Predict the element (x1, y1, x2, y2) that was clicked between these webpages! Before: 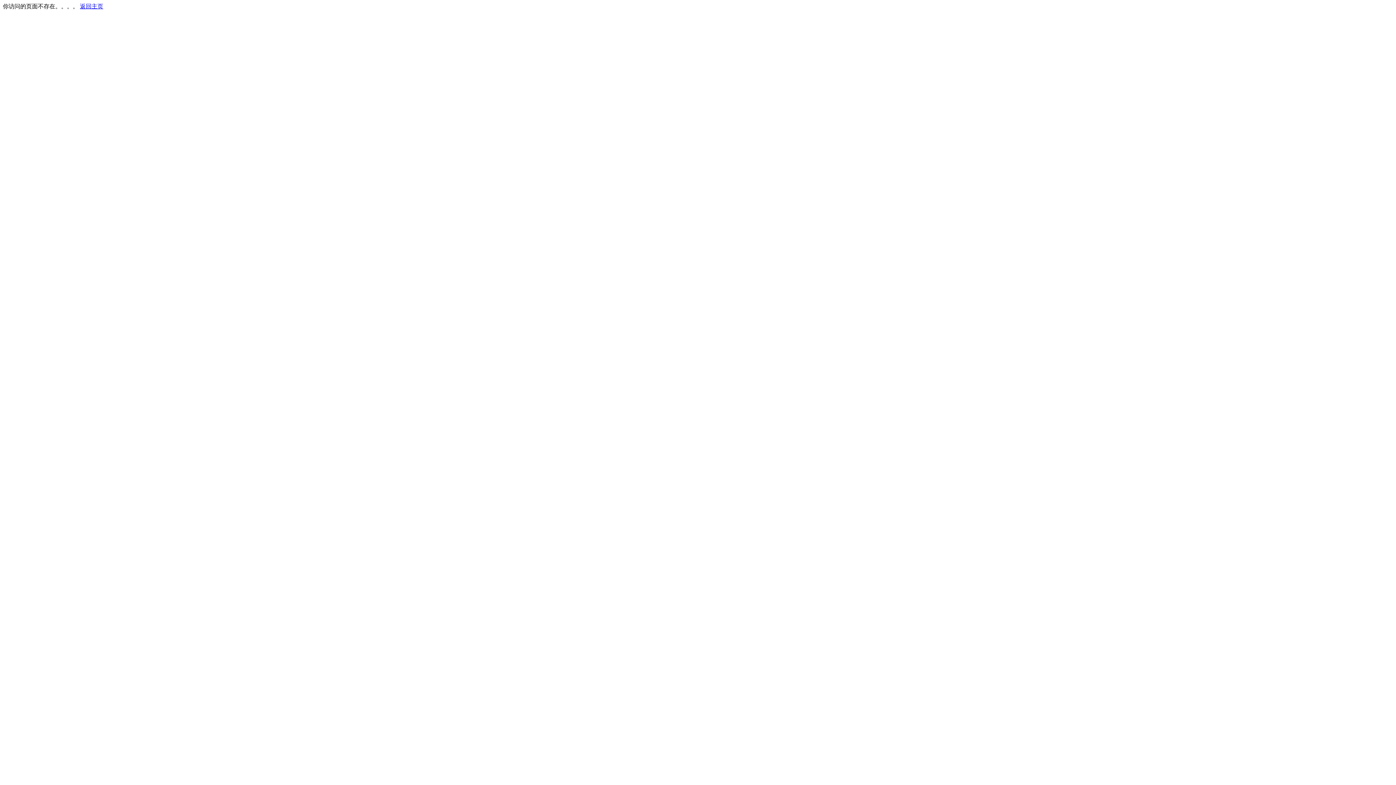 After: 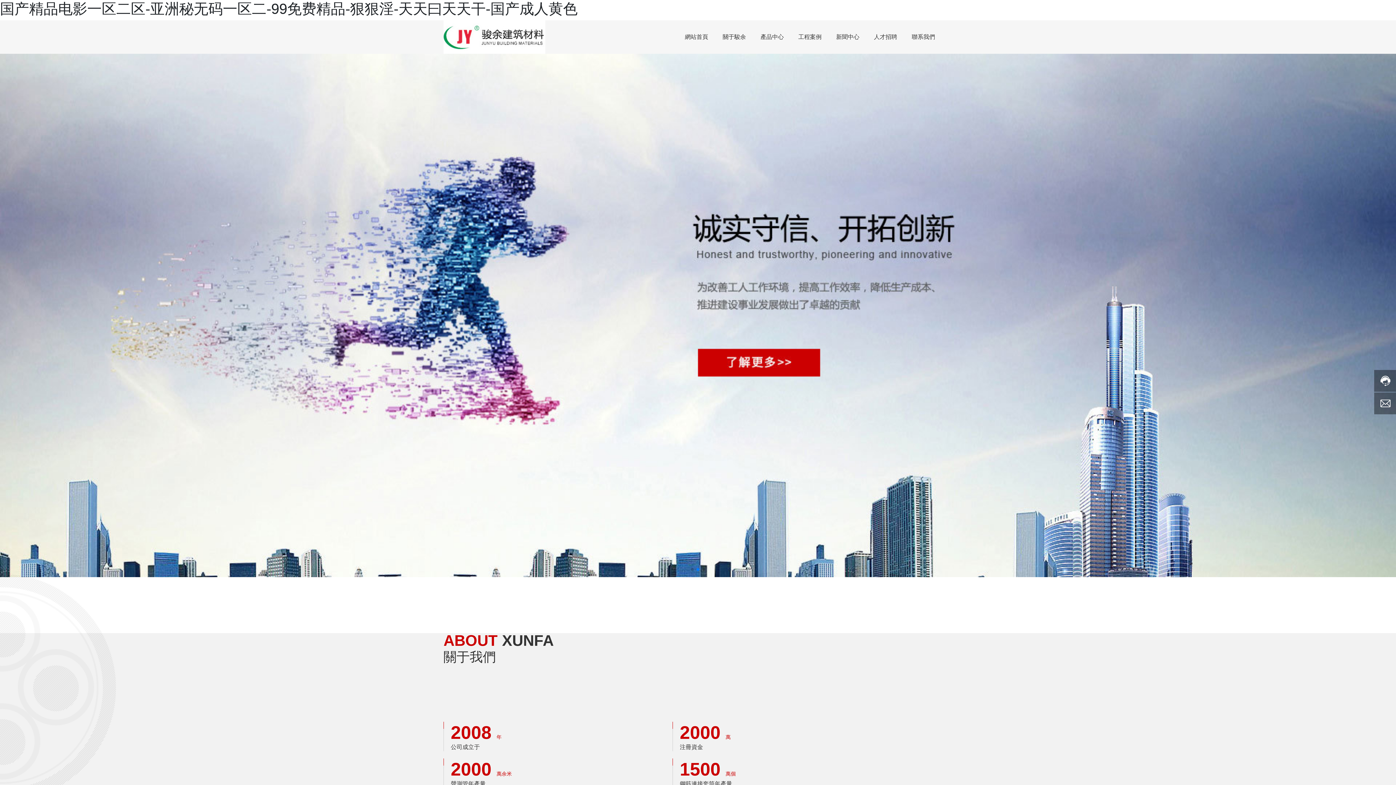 Action: label: 返回主页 bbox: (80, 3, 103, 9)